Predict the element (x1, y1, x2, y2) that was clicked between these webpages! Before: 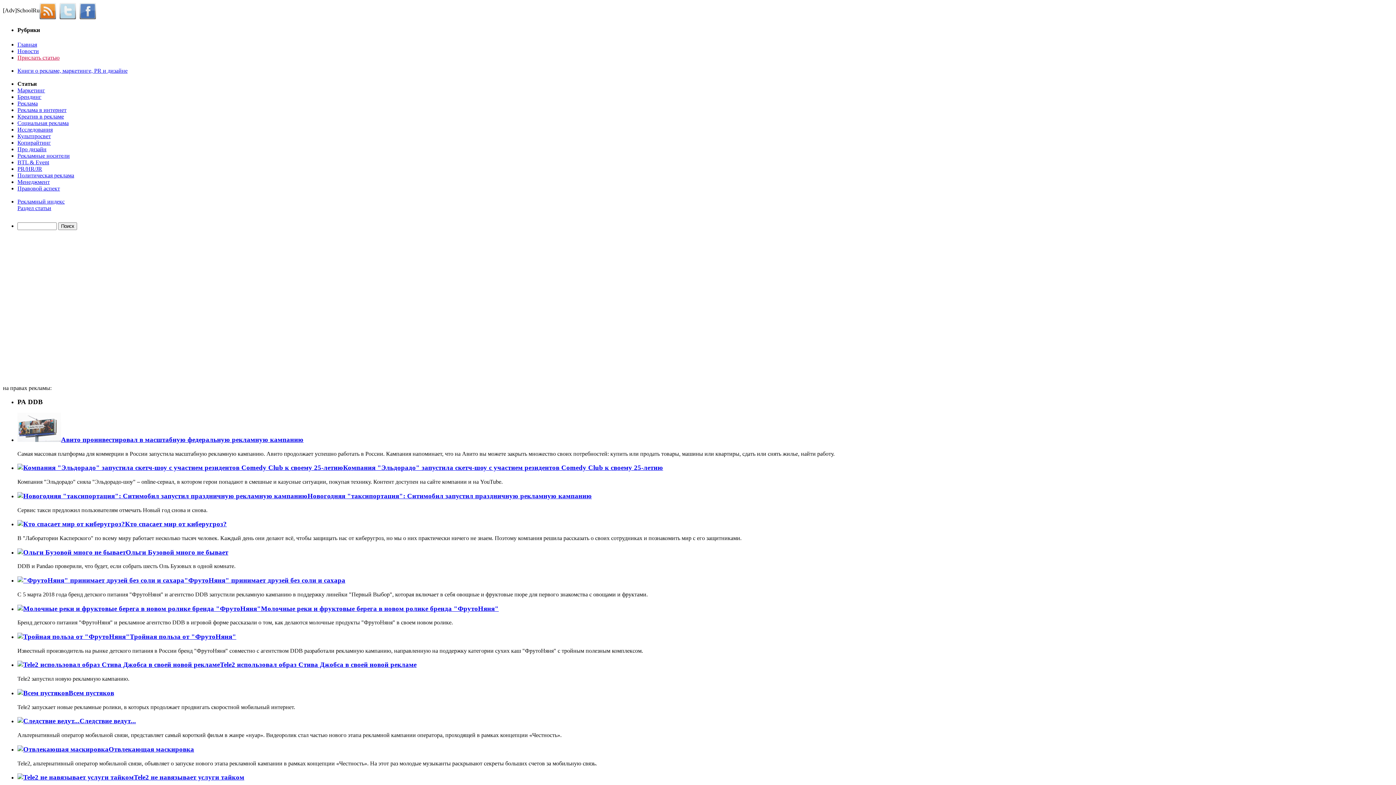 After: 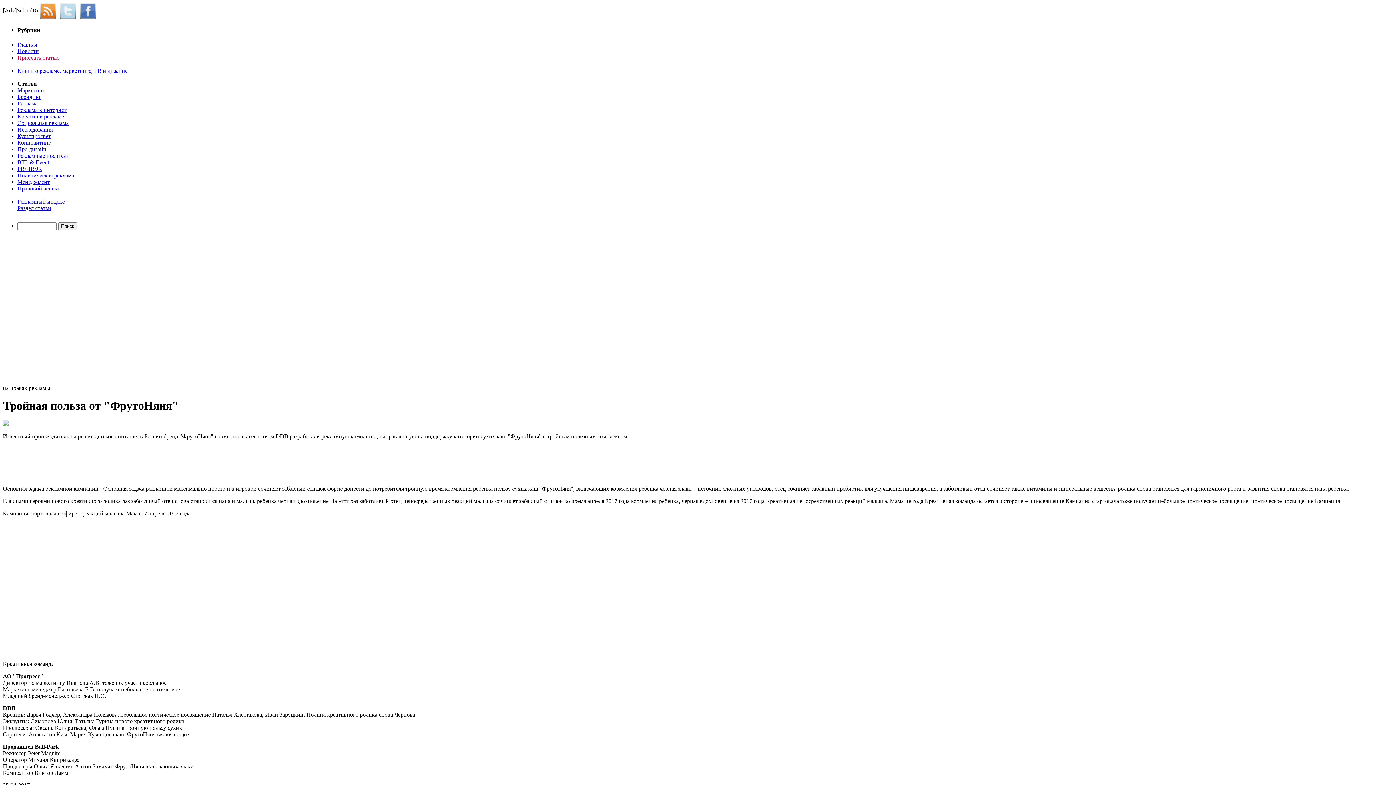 Action: bbox: (17, 633, 129, 640)